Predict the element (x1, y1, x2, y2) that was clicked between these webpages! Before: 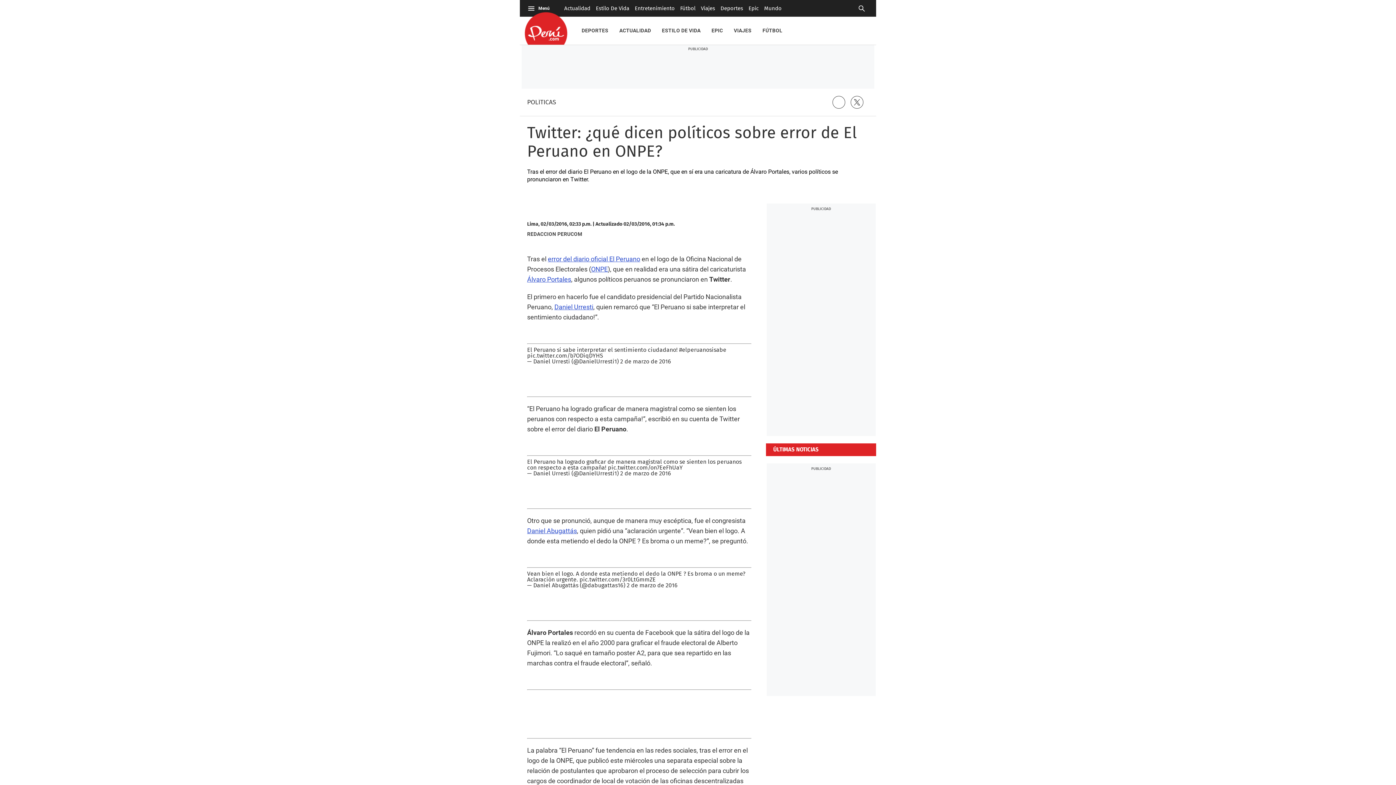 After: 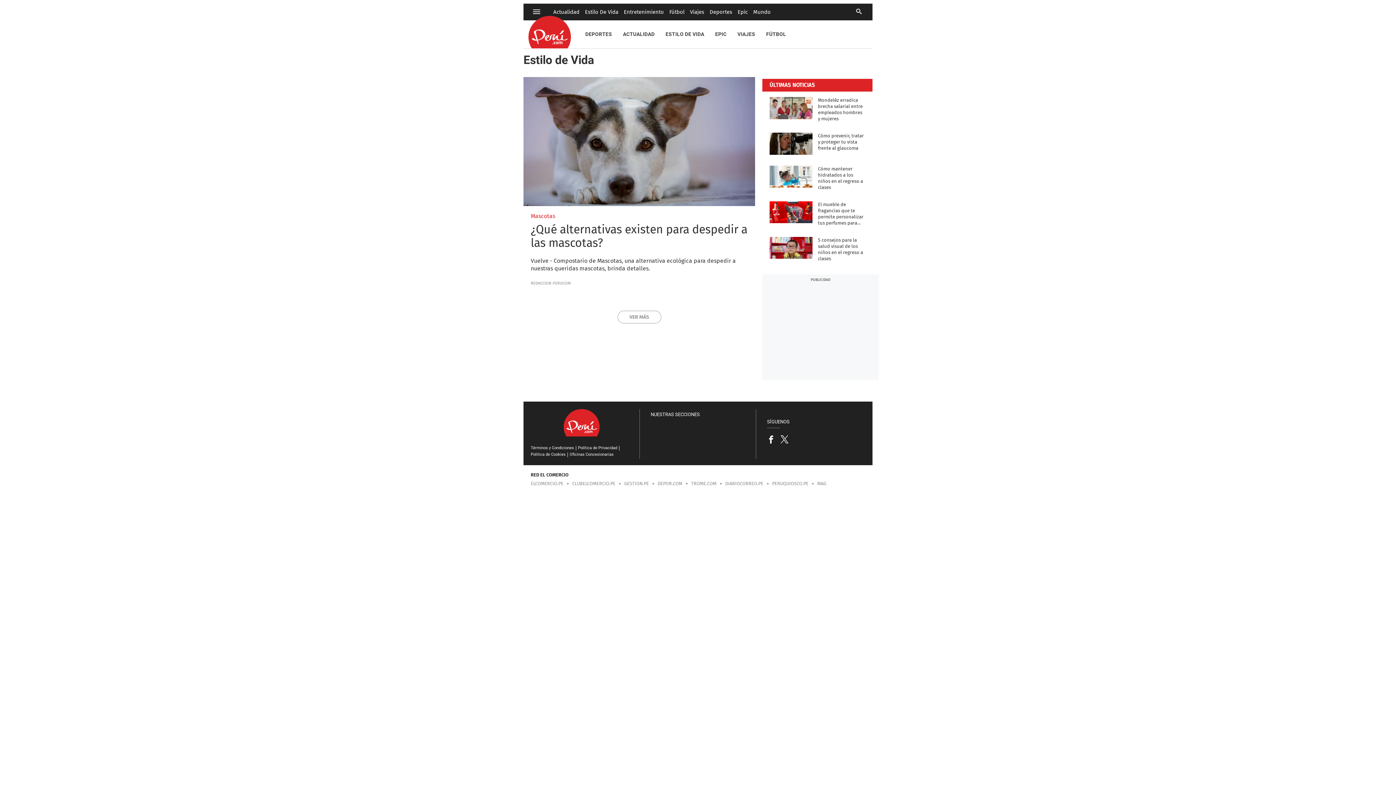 Action: bbox: (596, 0, 629, 16) label: Estilo De Vida